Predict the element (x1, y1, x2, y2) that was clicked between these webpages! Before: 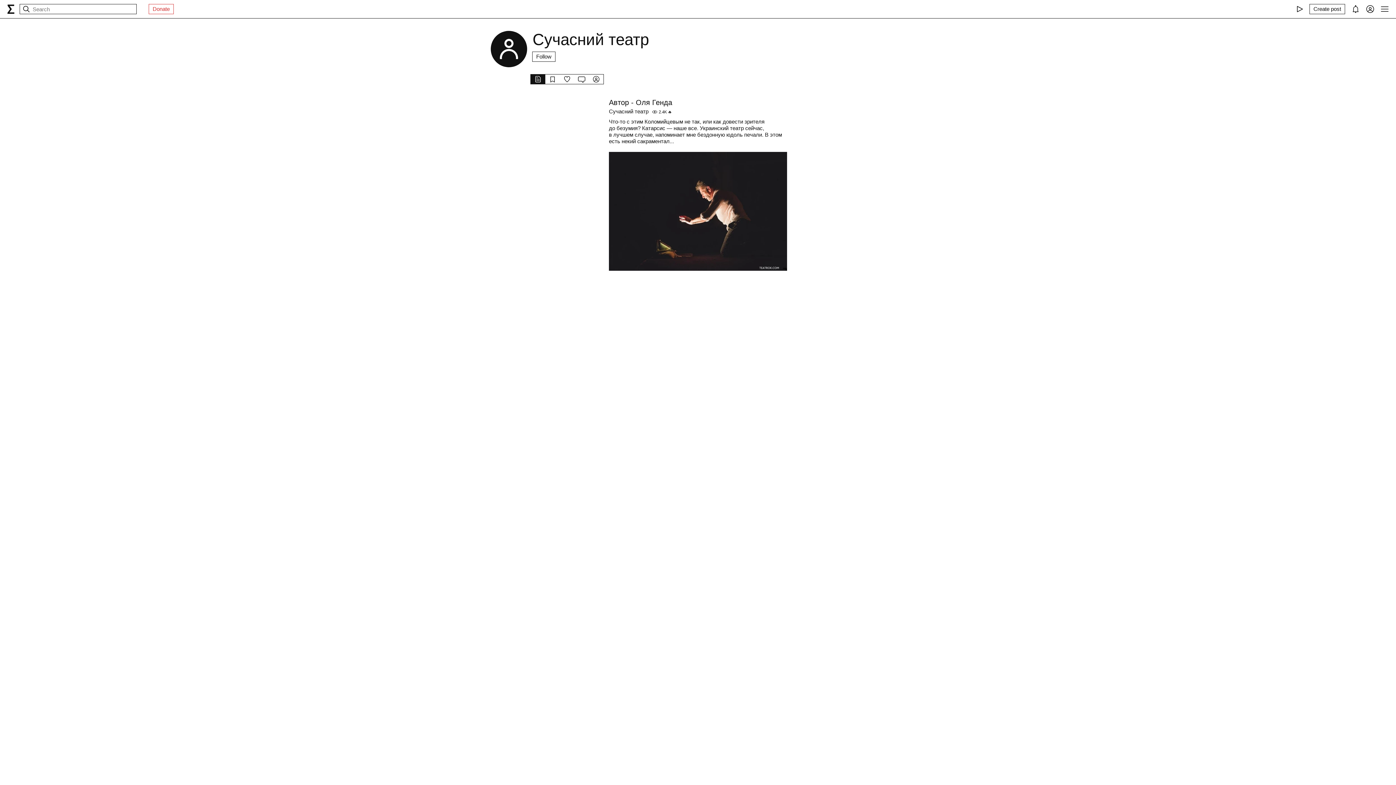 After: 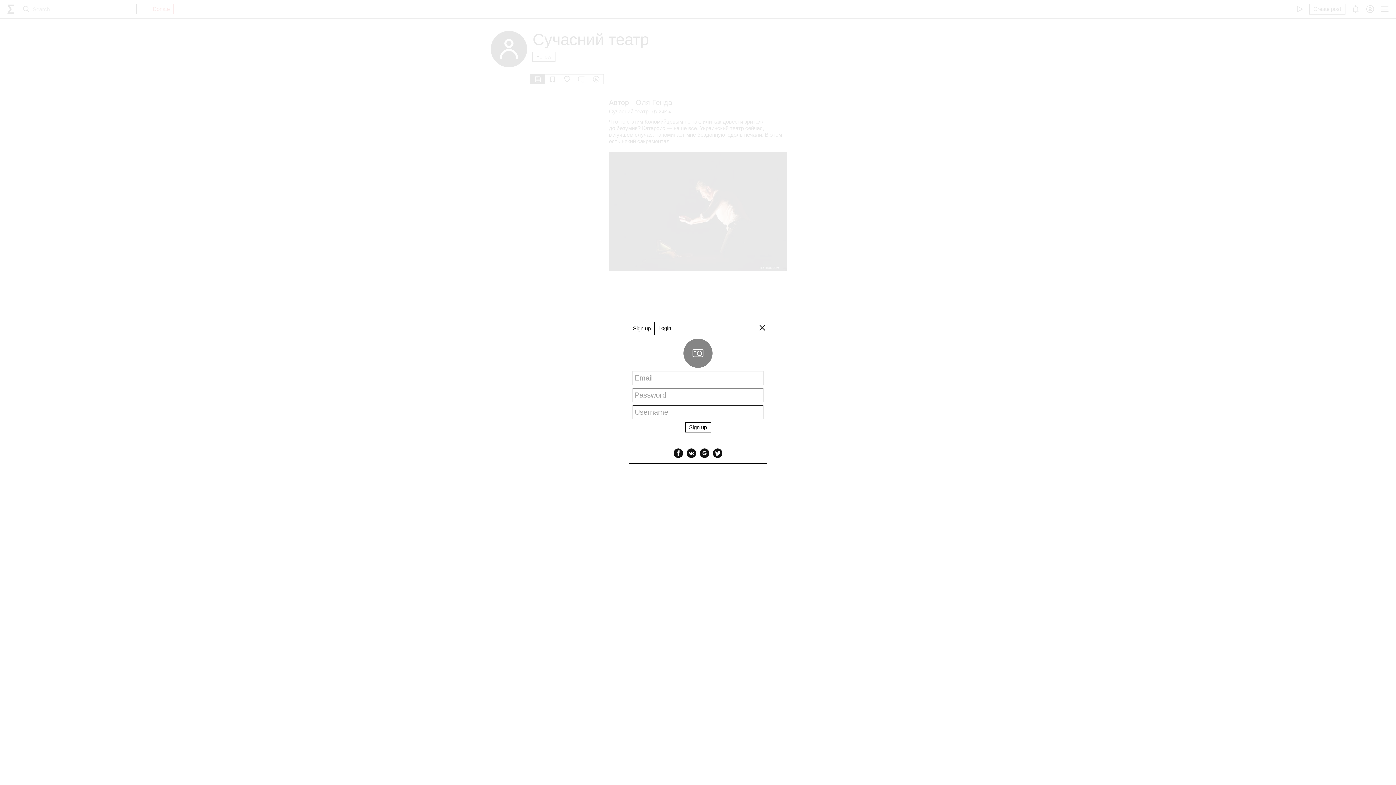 Action: bbox: (1310, 4, 1345, 13) label: Create post